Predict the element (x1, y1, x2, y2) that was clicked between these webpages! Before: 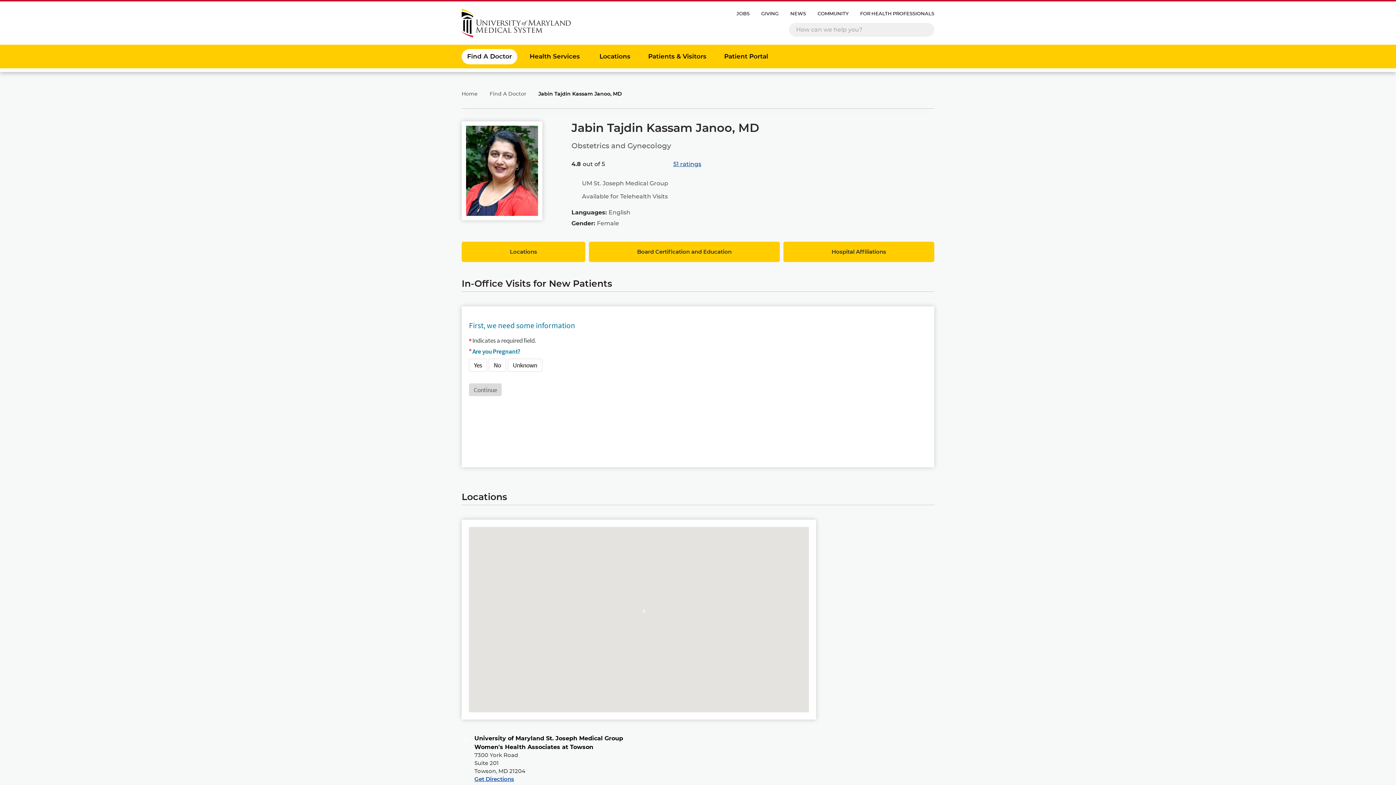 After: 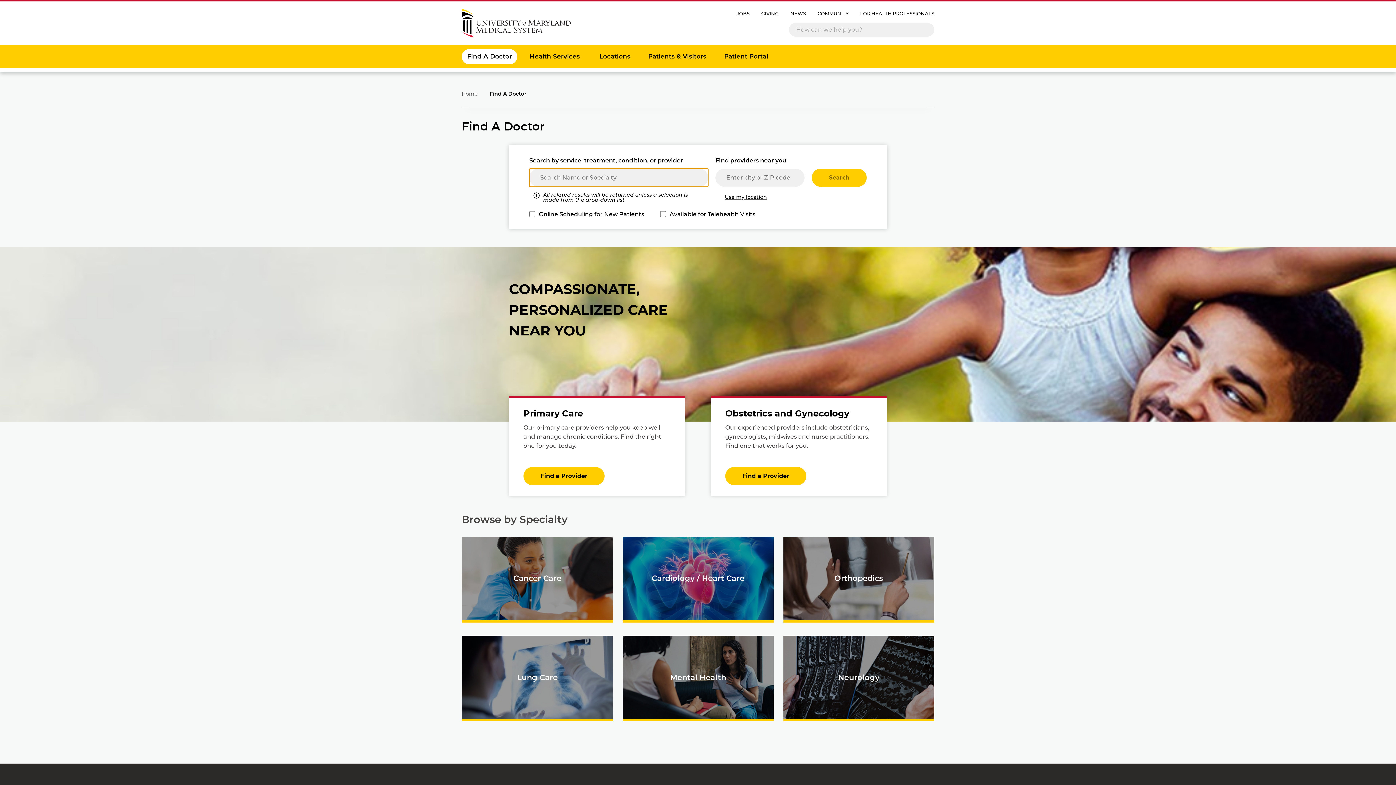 Action: bbox: (467, 53, 512, 59) label: Find A Doctor
Landing Page